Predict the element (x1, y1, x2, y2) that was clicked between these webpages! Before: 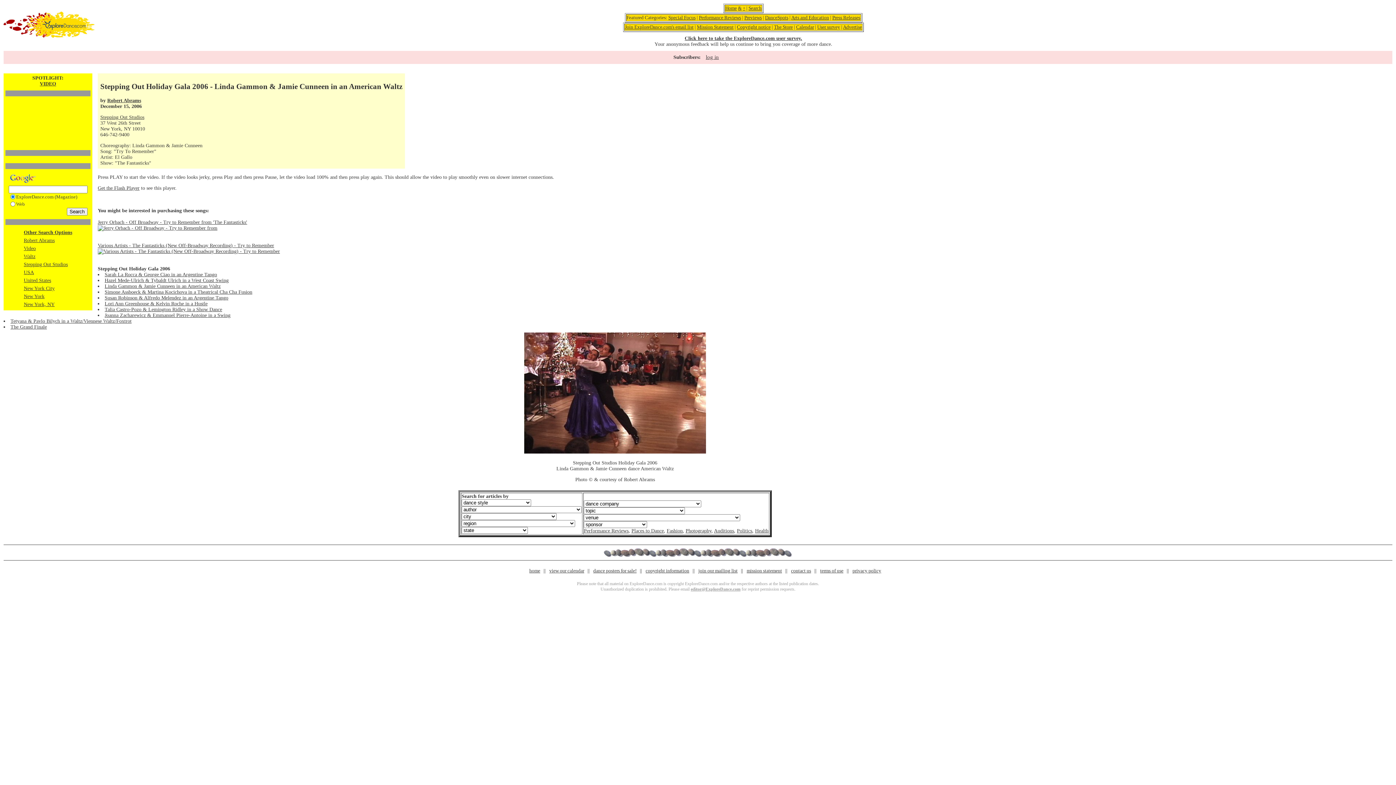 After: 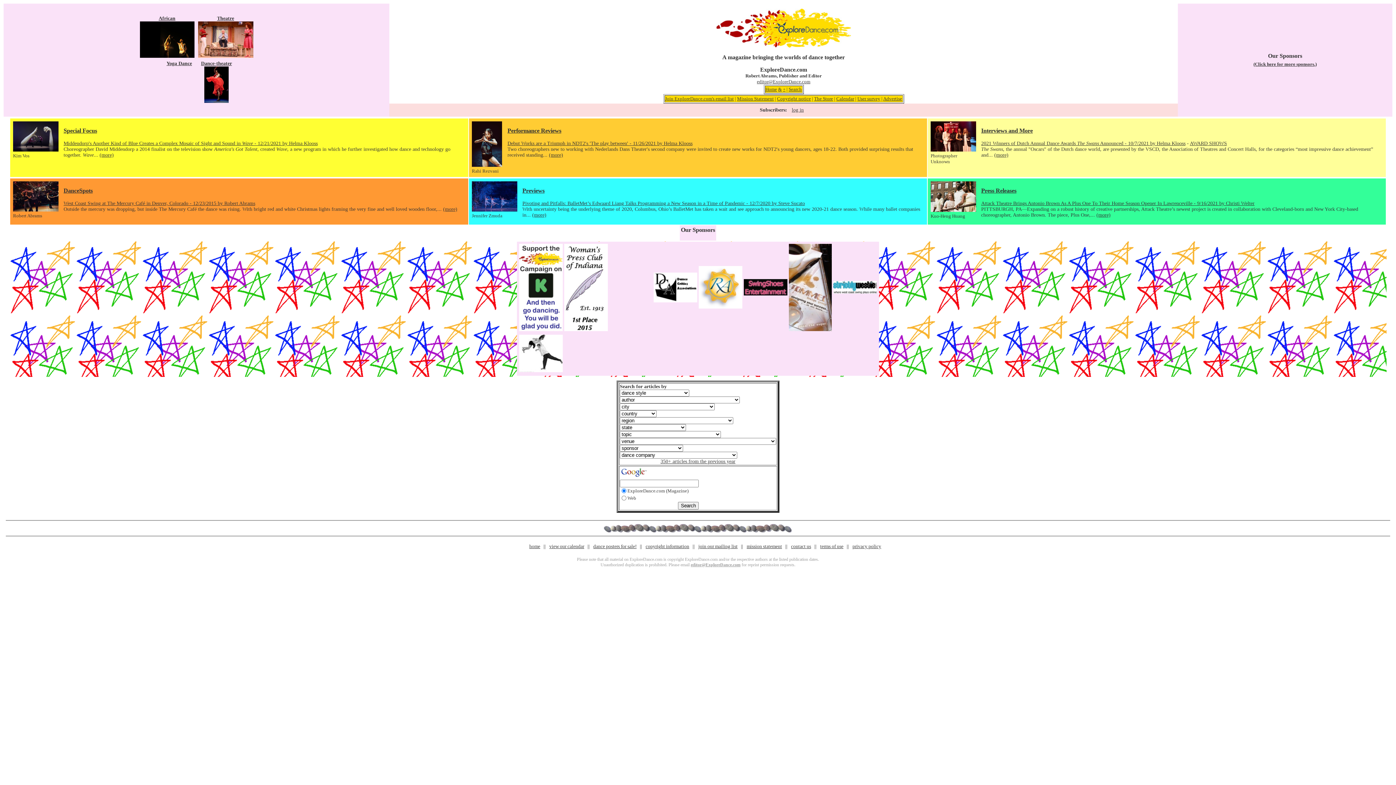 Action: label: home bbox: (529, 568, 540, 573)